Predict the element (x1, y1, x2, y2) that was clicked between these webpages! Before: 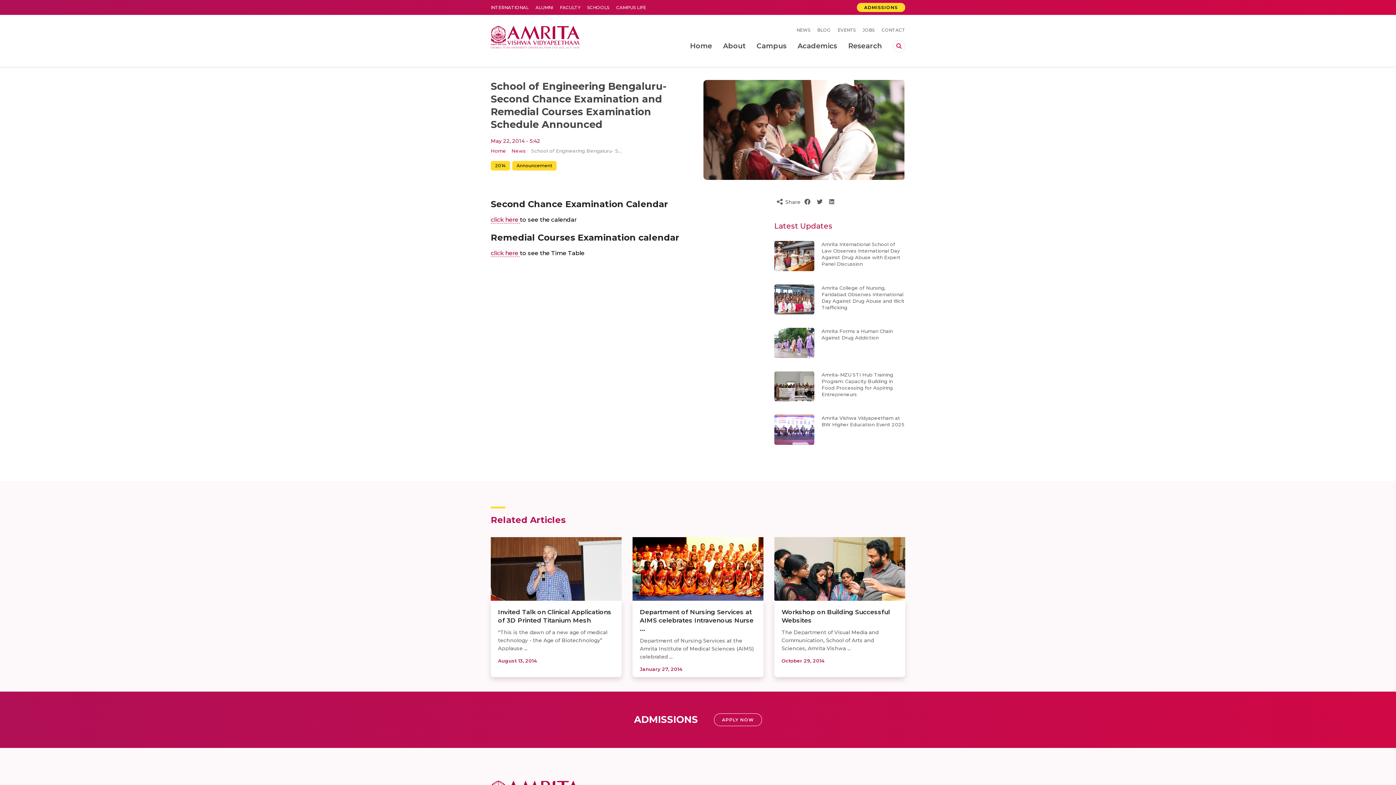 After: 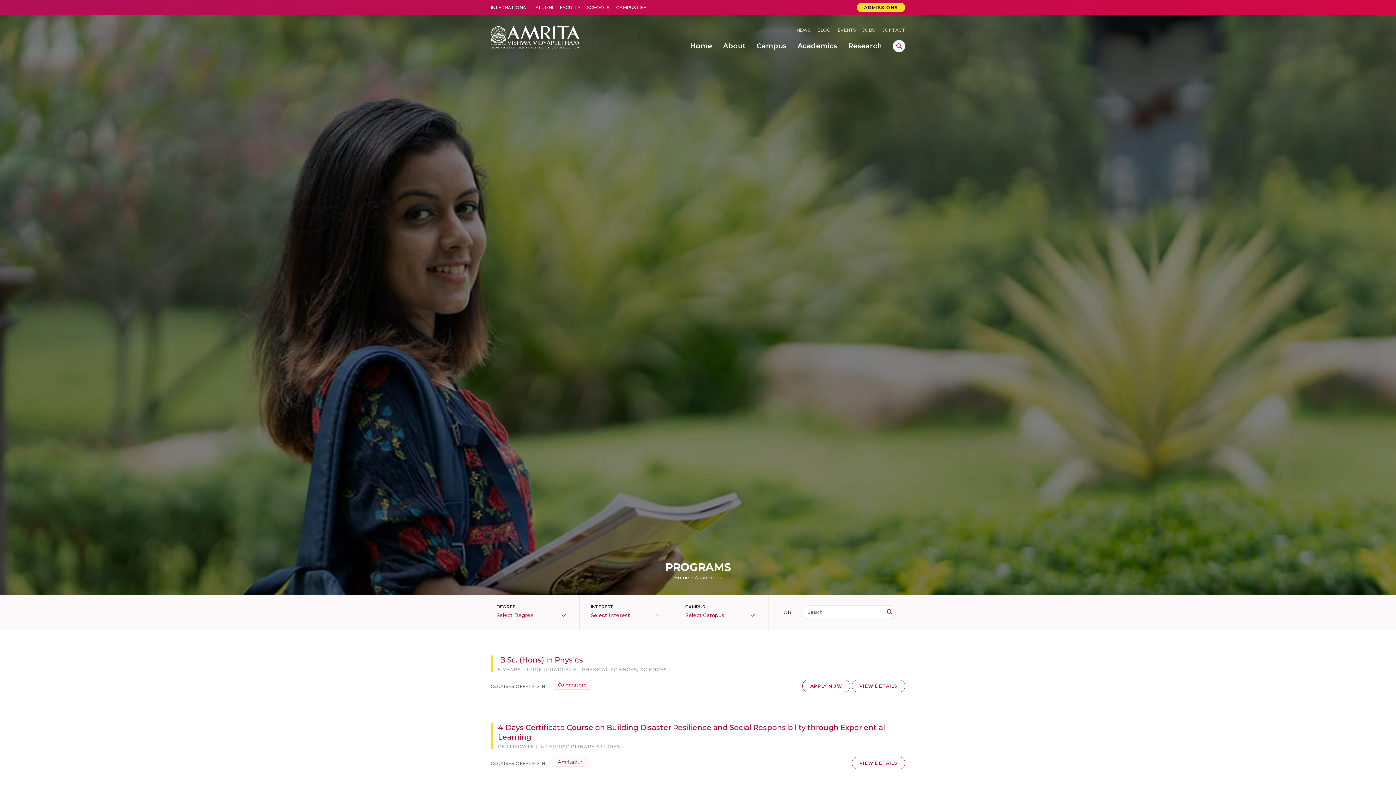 Action: bbox: (797, 36, 837, 55) label: Academics